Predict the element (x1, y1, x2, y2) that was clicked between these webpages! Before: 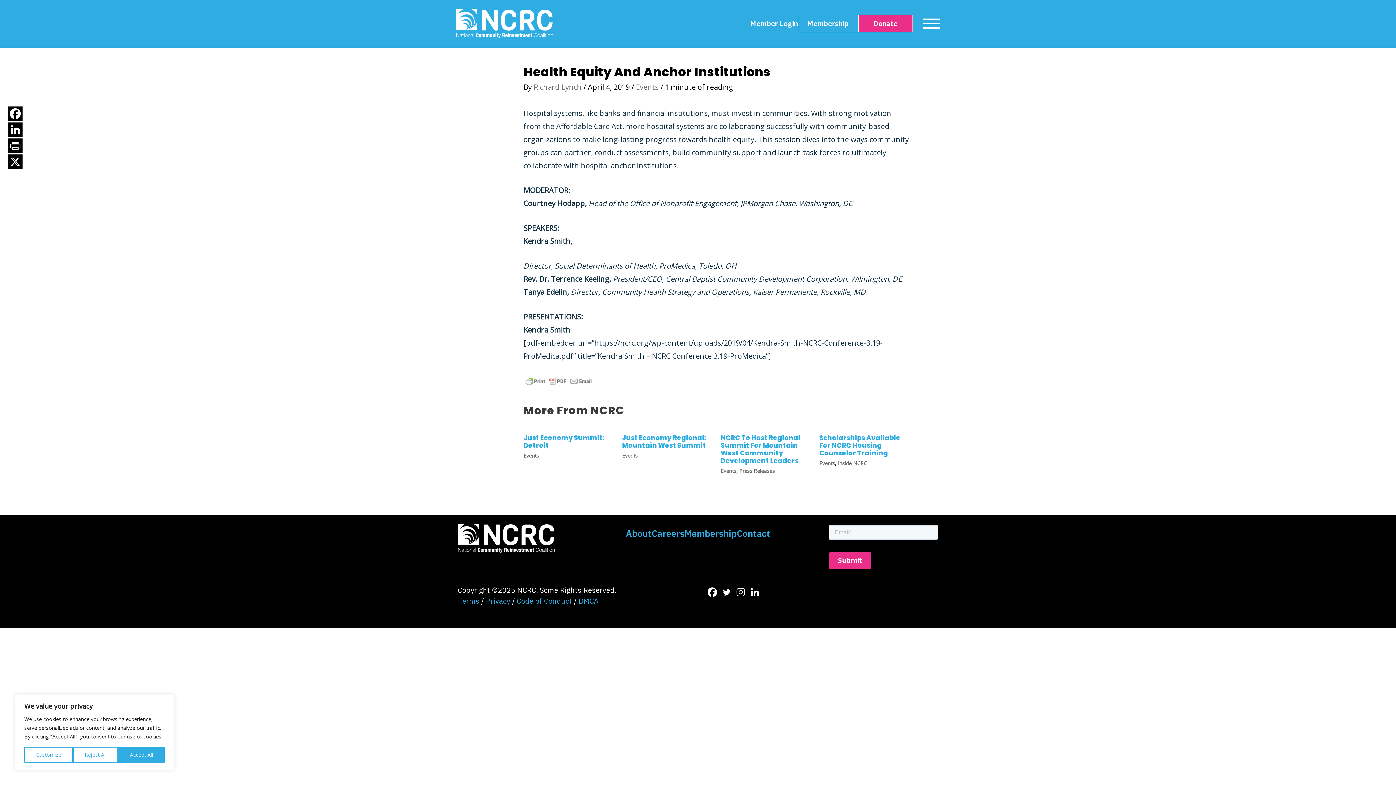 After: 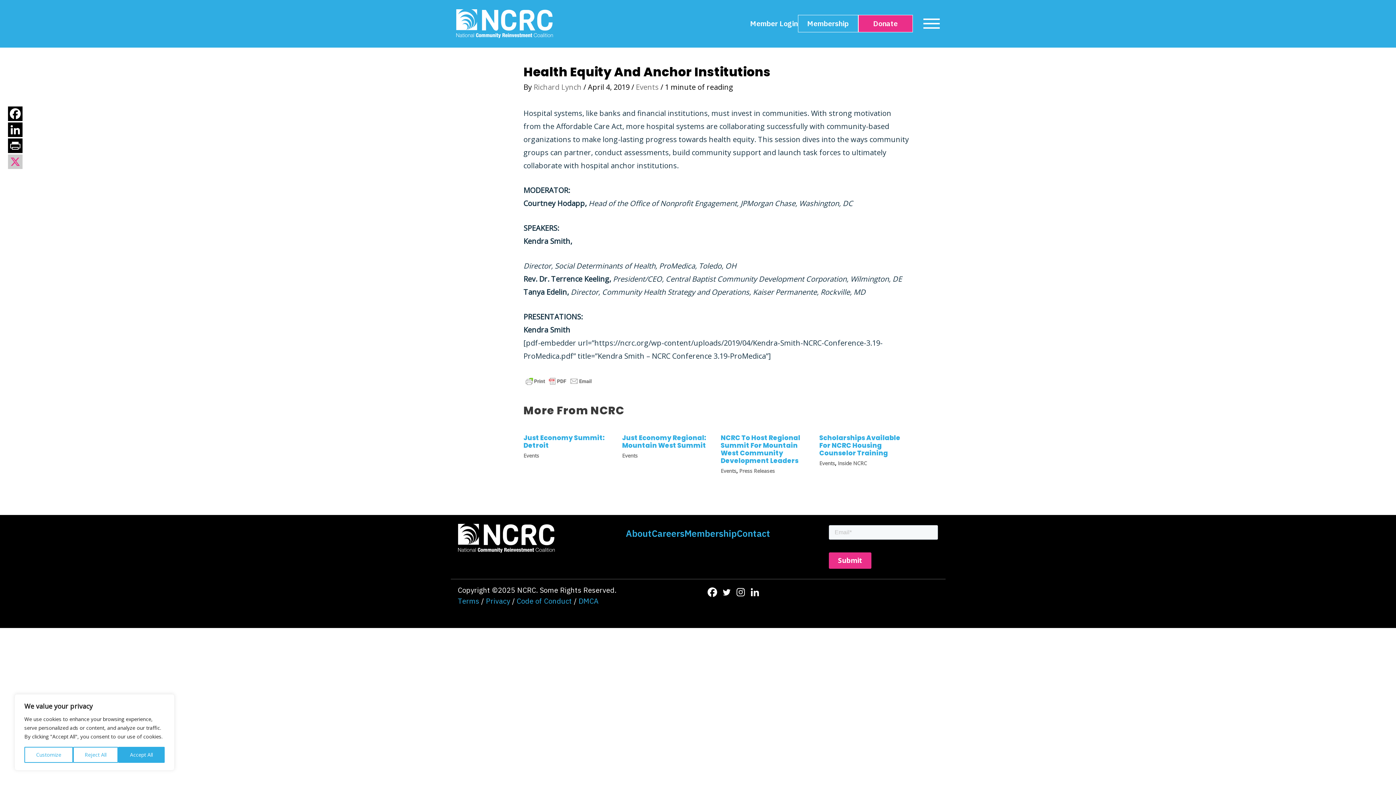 Action: bbox: (7, 153, 23, 169) label: X